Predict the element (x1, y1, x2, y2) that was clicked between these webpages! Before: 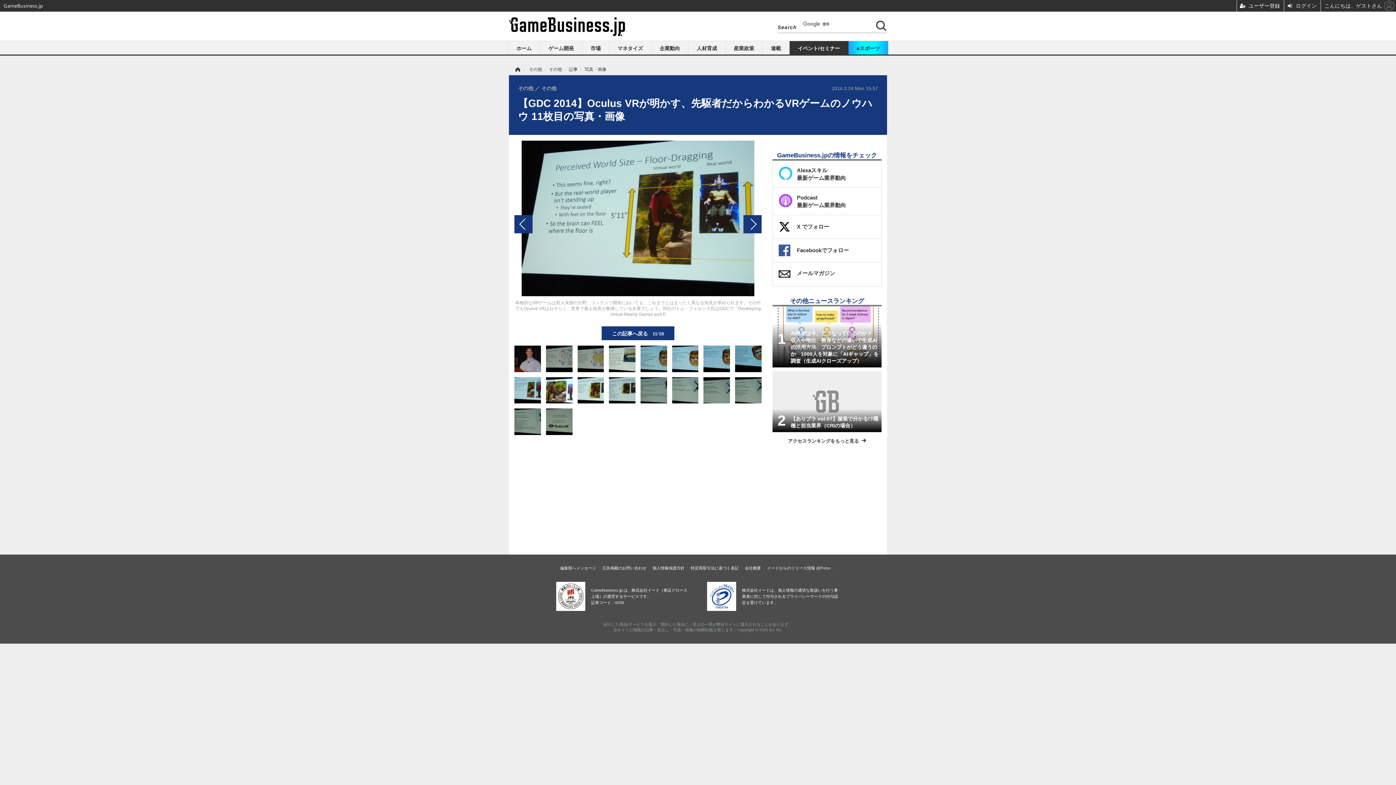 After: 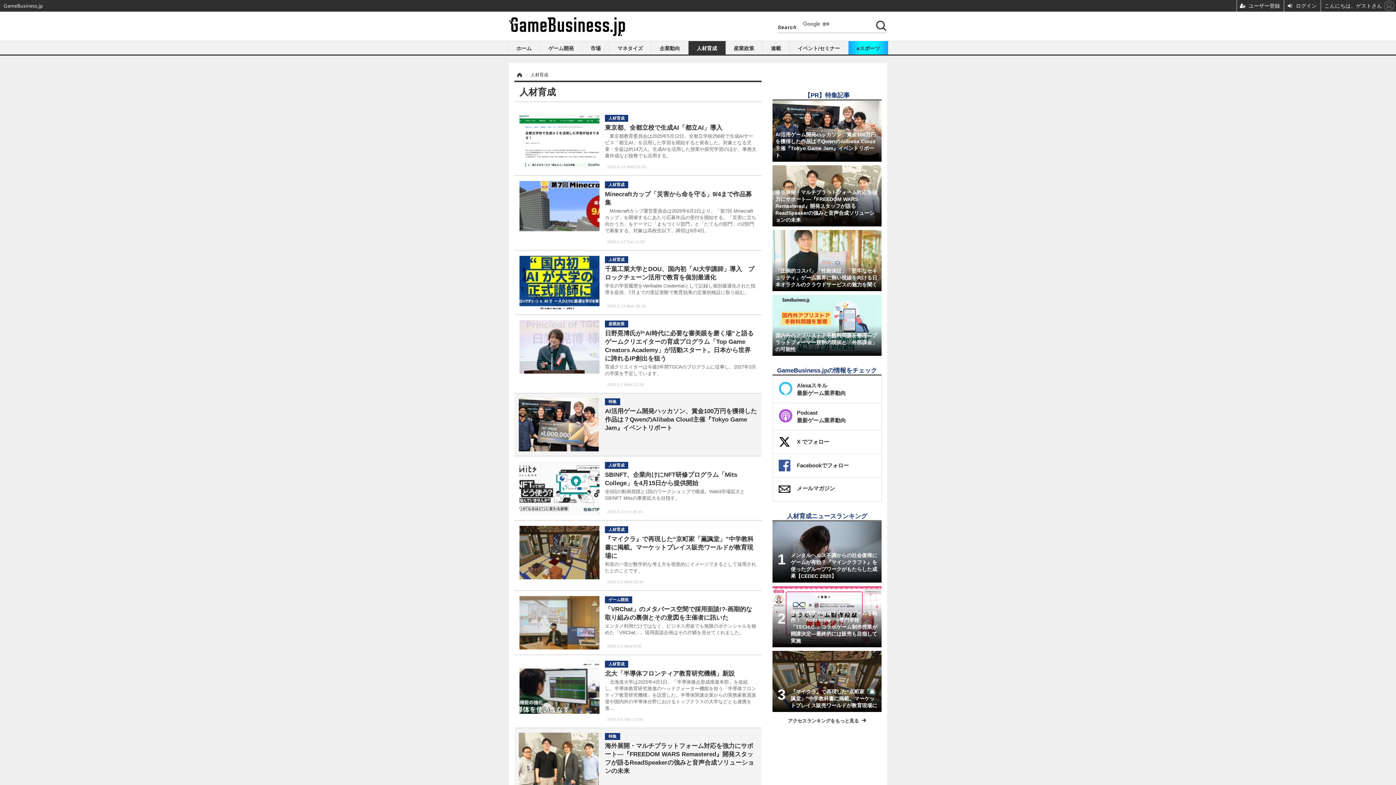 Action: bbox: (688, 41, 725, 54) label: 人材育成